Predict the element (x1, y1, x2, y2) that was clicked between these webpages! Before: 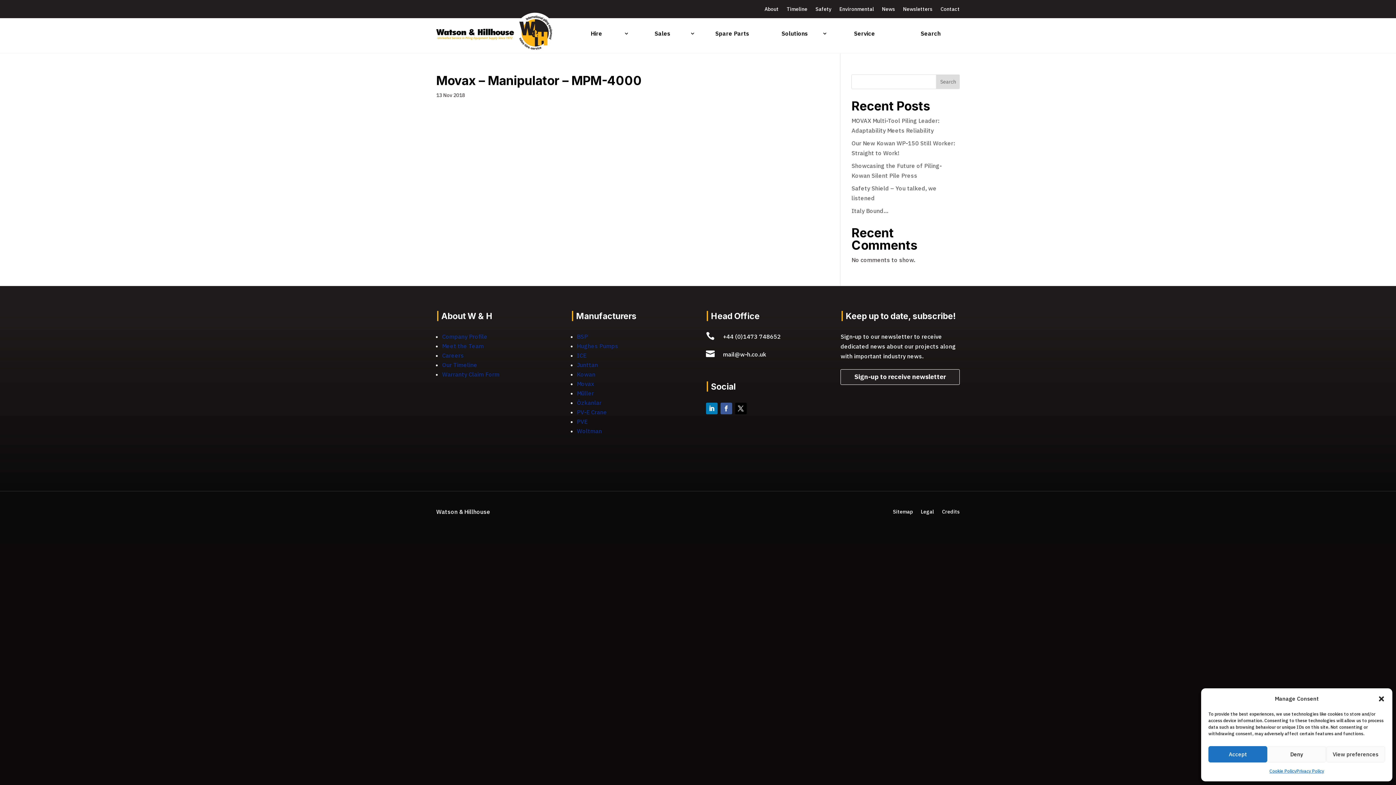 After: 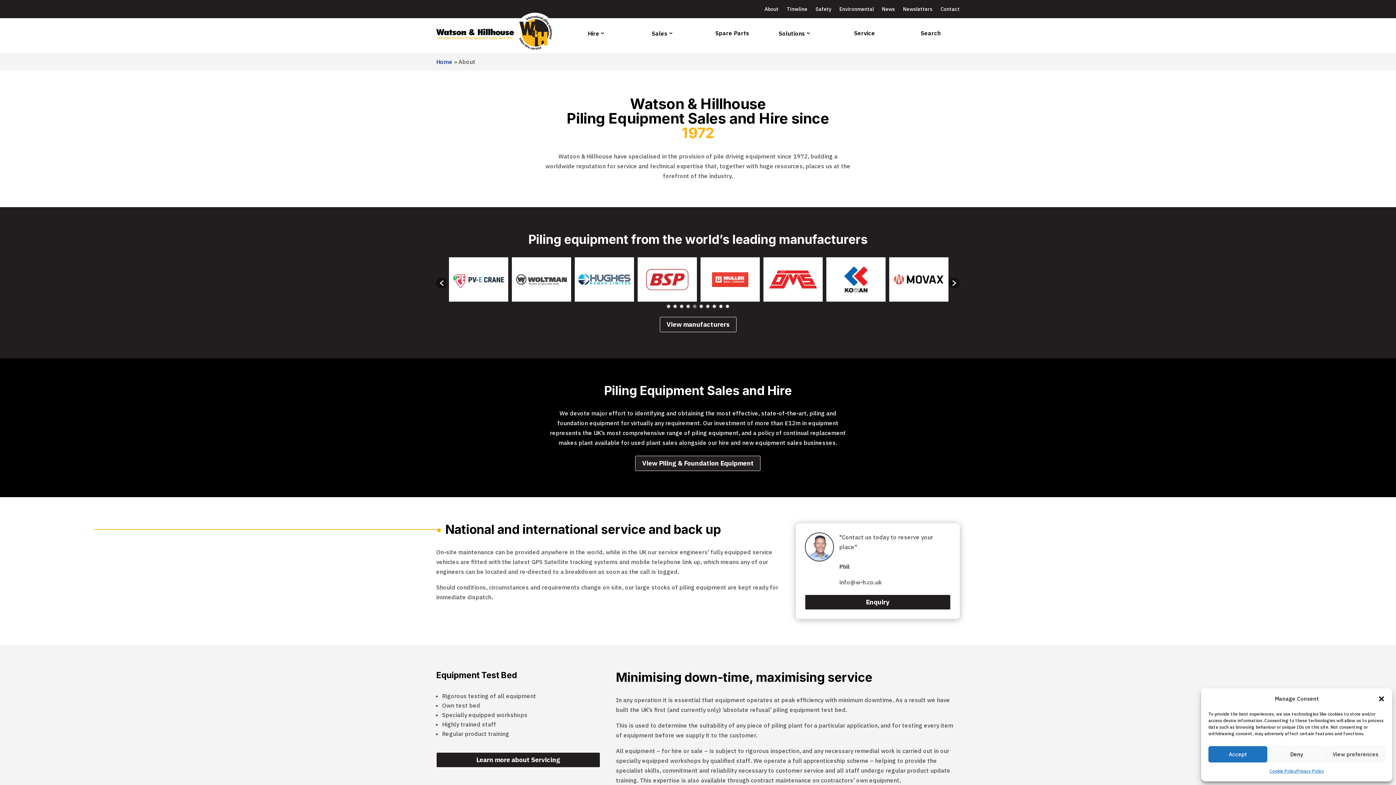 Action: label: Company Profile bbox: (442, 333, 487, 340)